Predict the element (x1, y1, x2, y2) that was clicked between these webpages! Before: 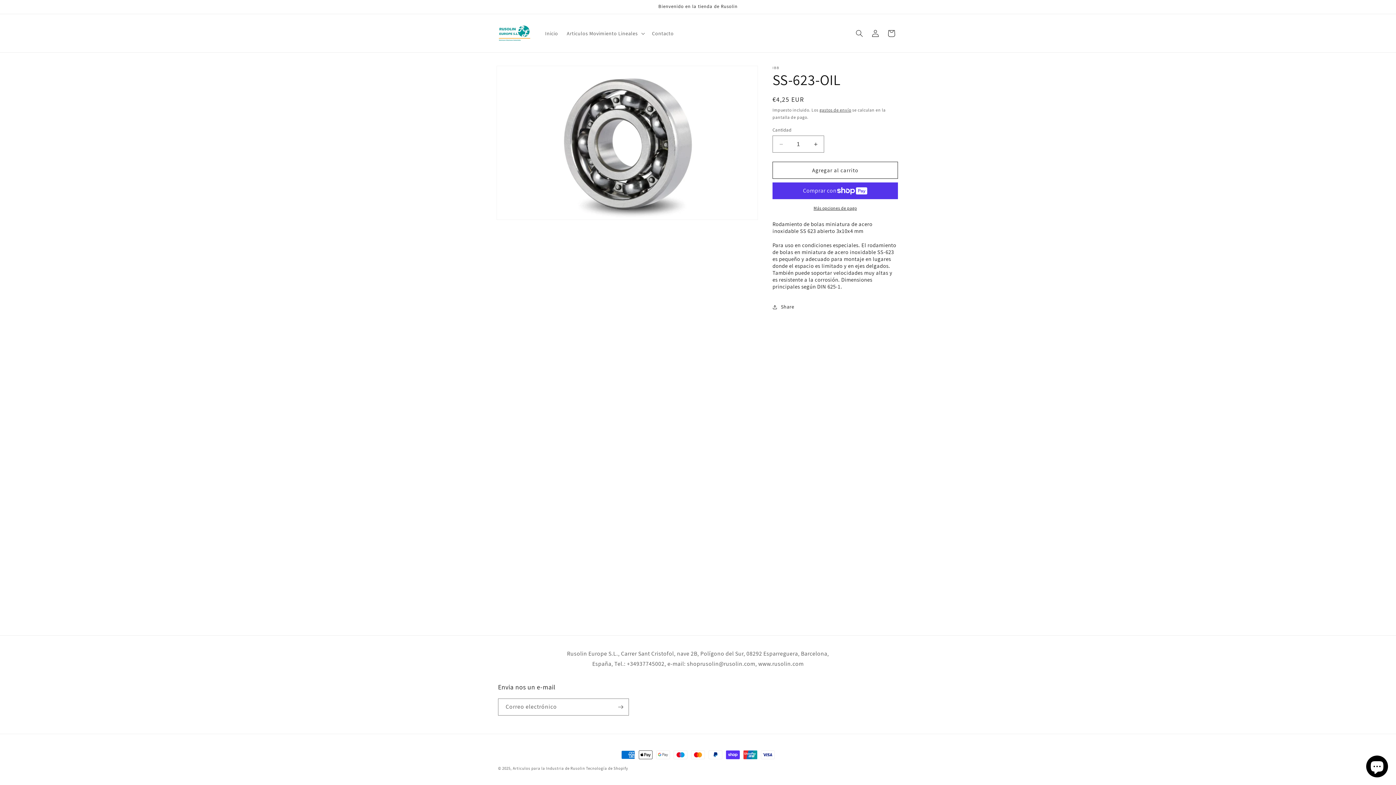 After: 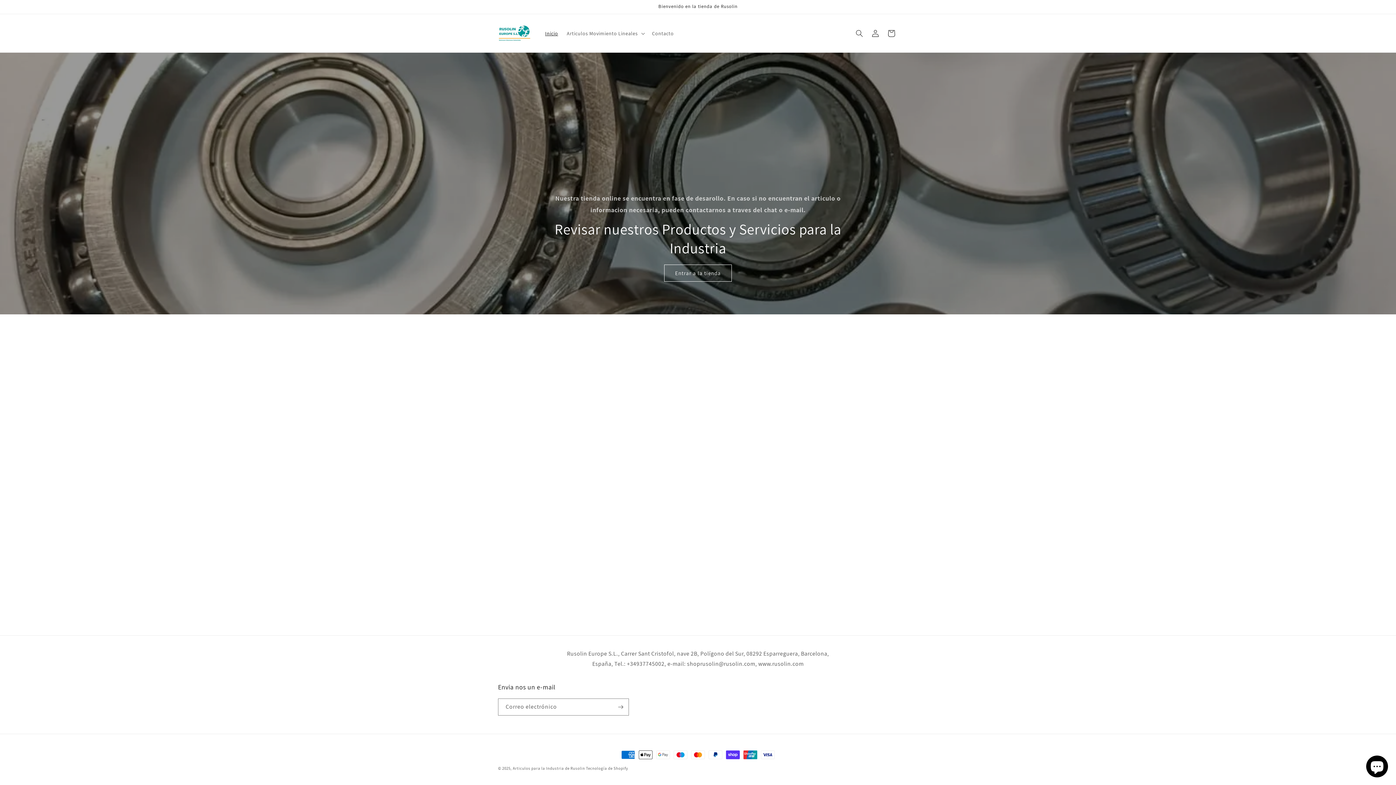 Action: bbox: (540, 25, 562, 40) label: Inicio